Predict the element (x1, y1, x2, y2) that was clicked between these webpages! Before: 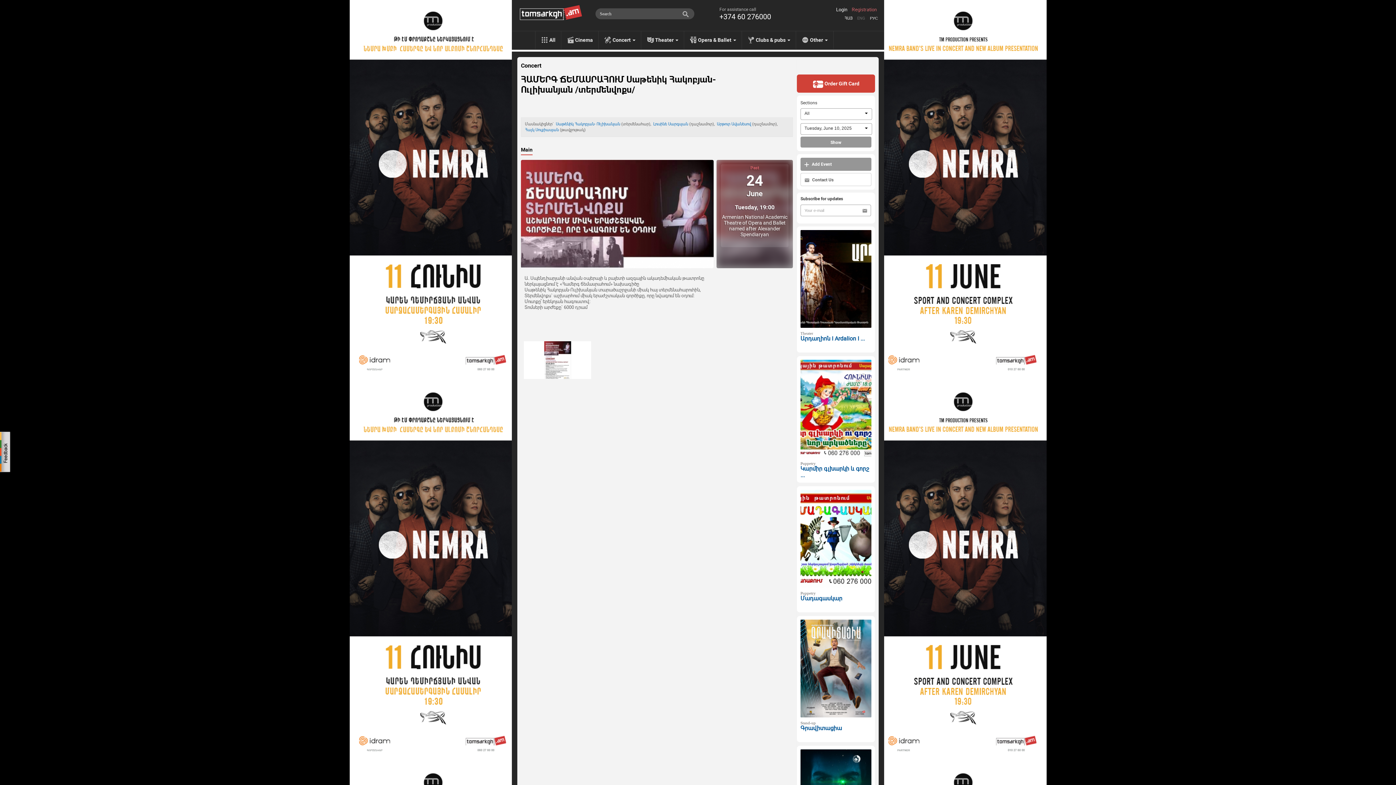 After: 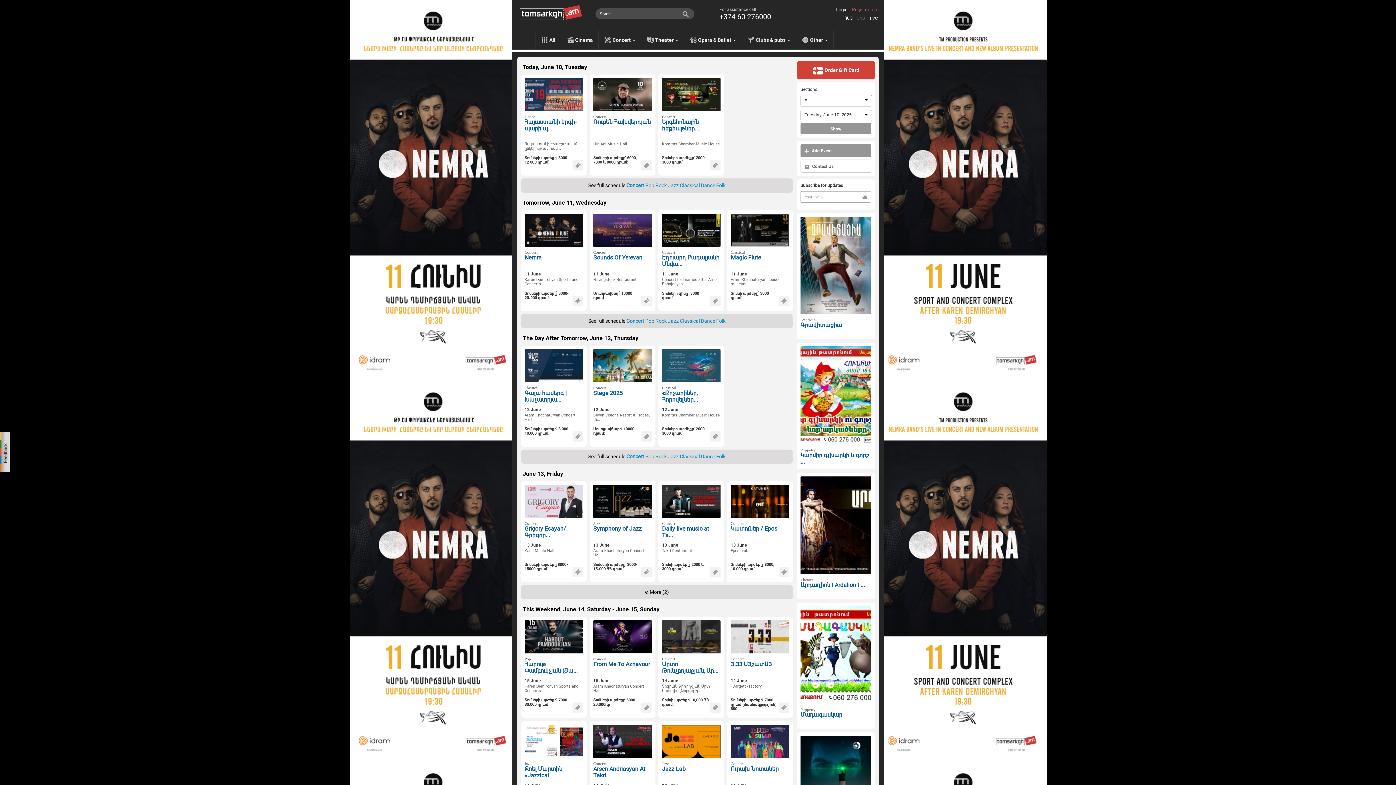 Action: bbox: (598, 31, 641, 49) label: Concert 